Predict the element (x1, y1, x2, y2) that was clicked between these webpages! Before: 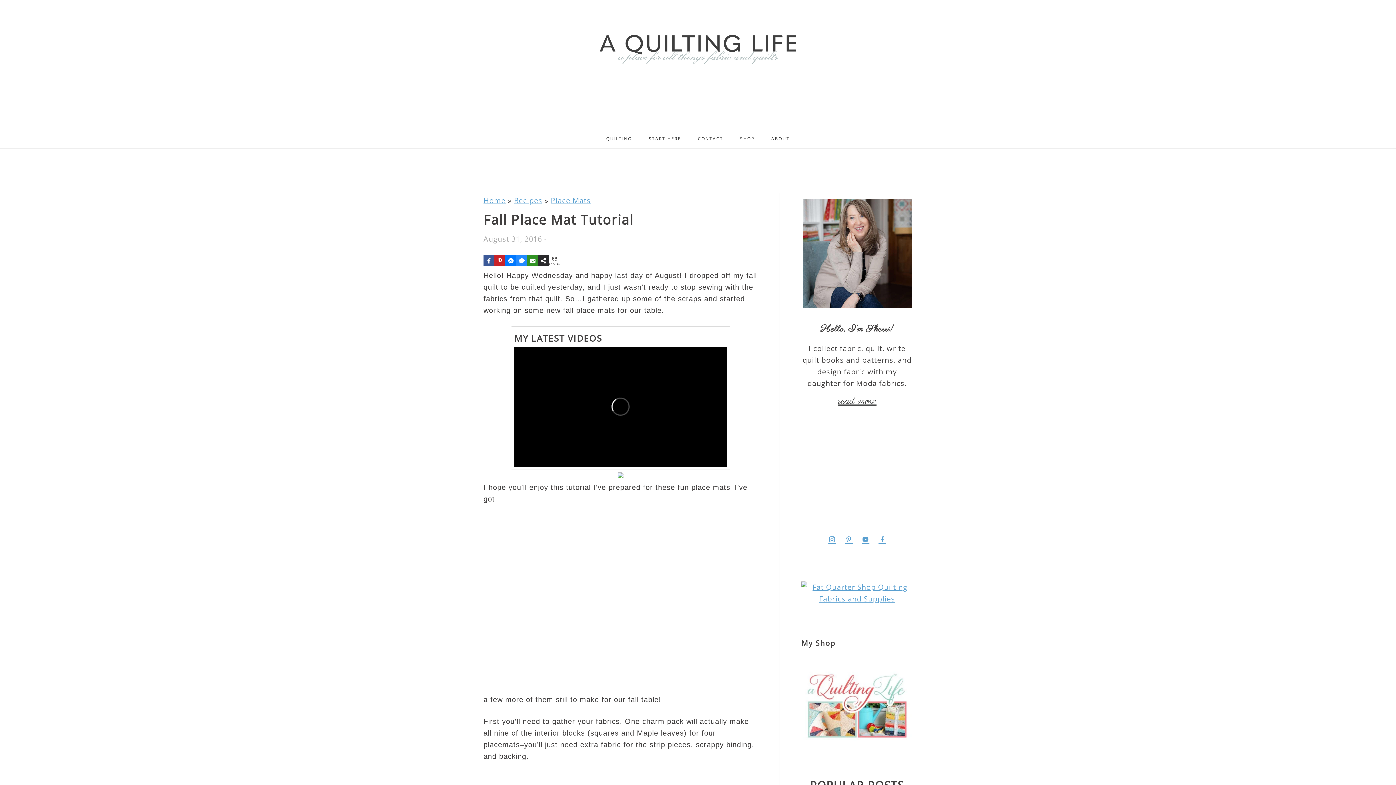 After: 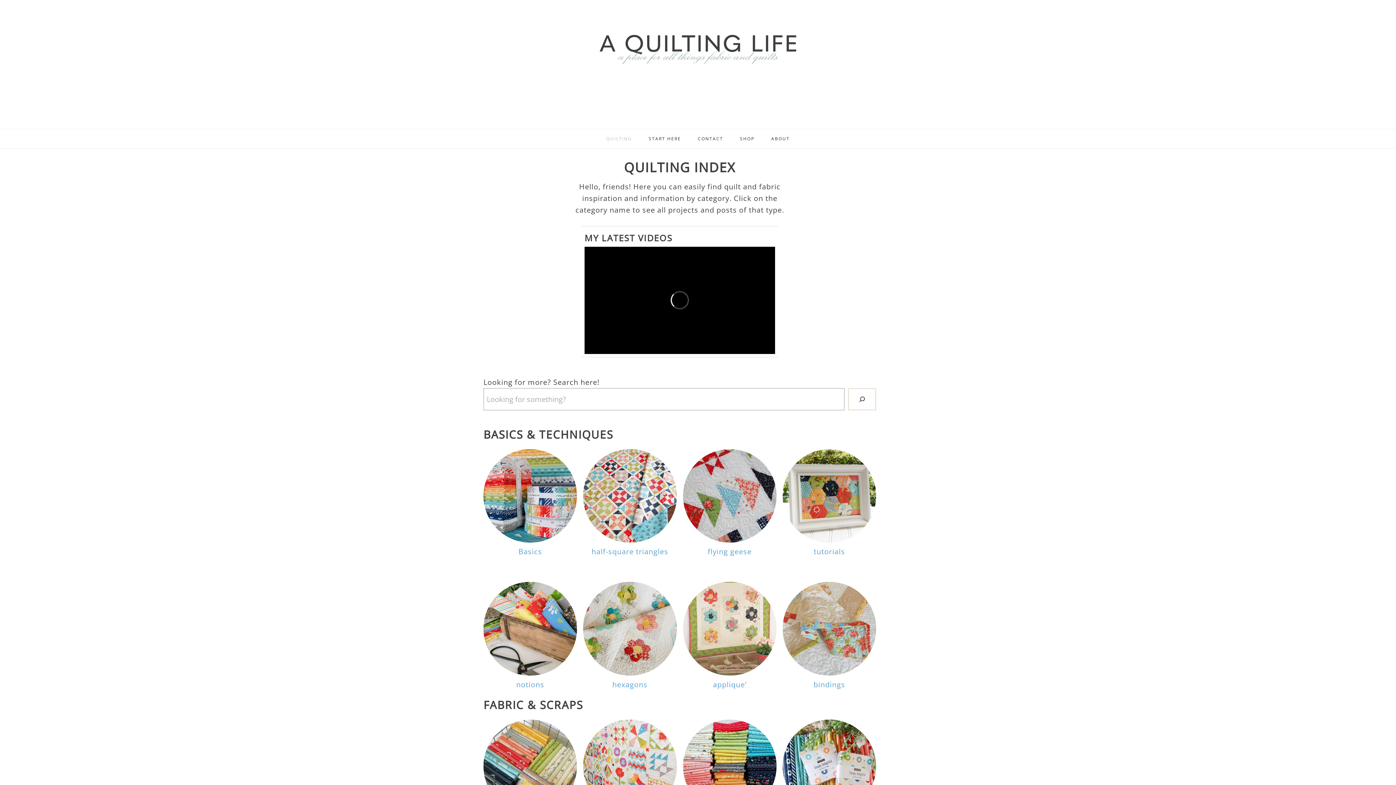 Action: label: QUILTING bbox: (599, 129, 639, 148)